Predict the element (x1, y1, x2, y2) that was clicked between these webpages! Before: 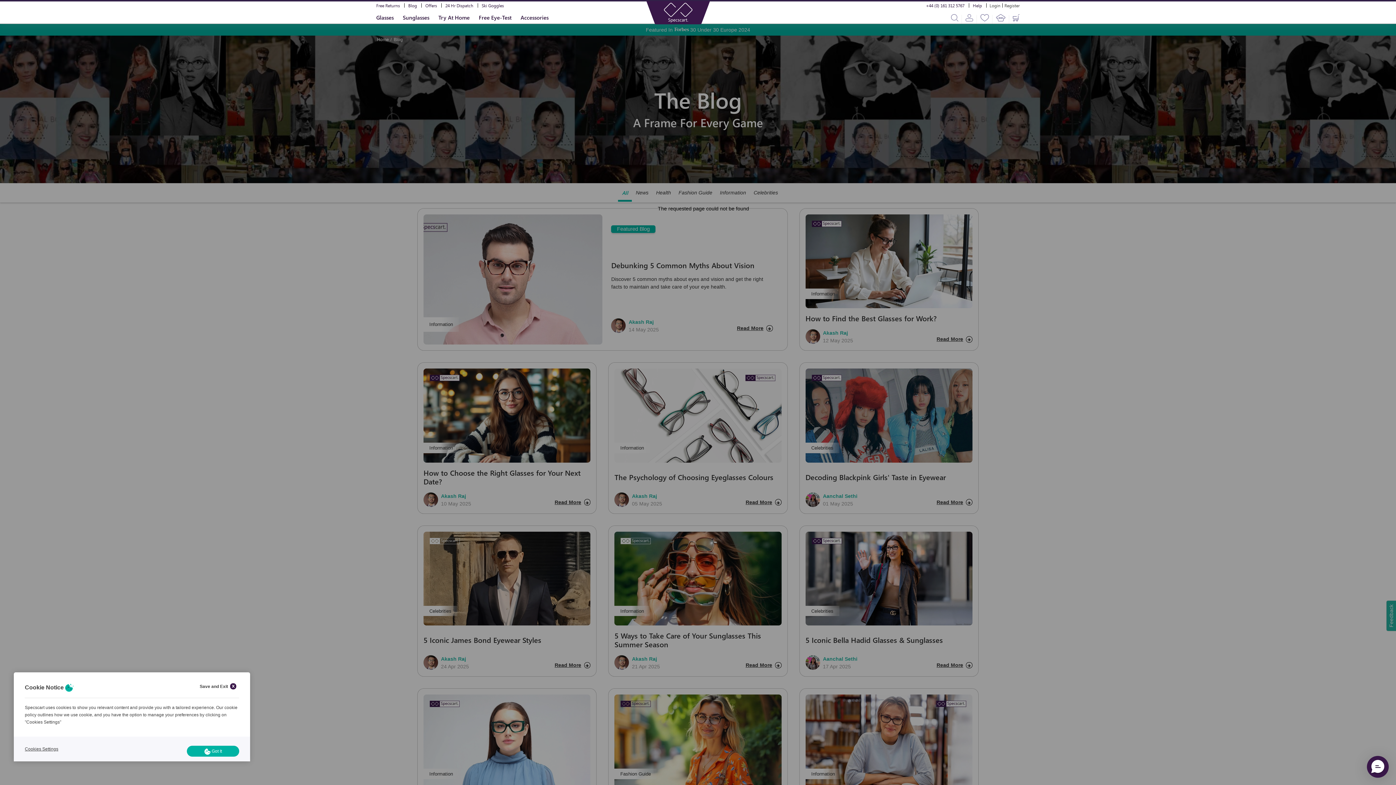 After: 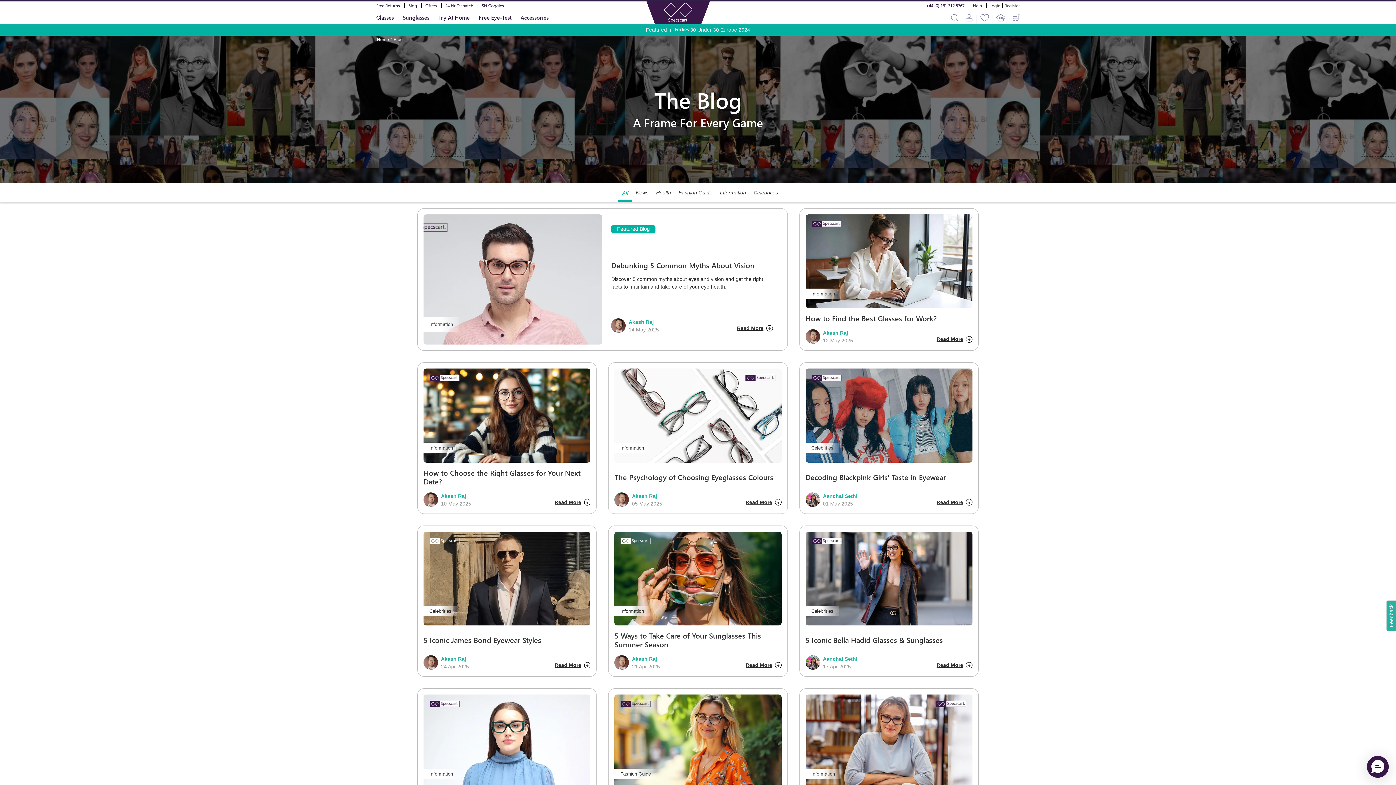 Action: bbox: (404, 2, 420, 8) label: Blog